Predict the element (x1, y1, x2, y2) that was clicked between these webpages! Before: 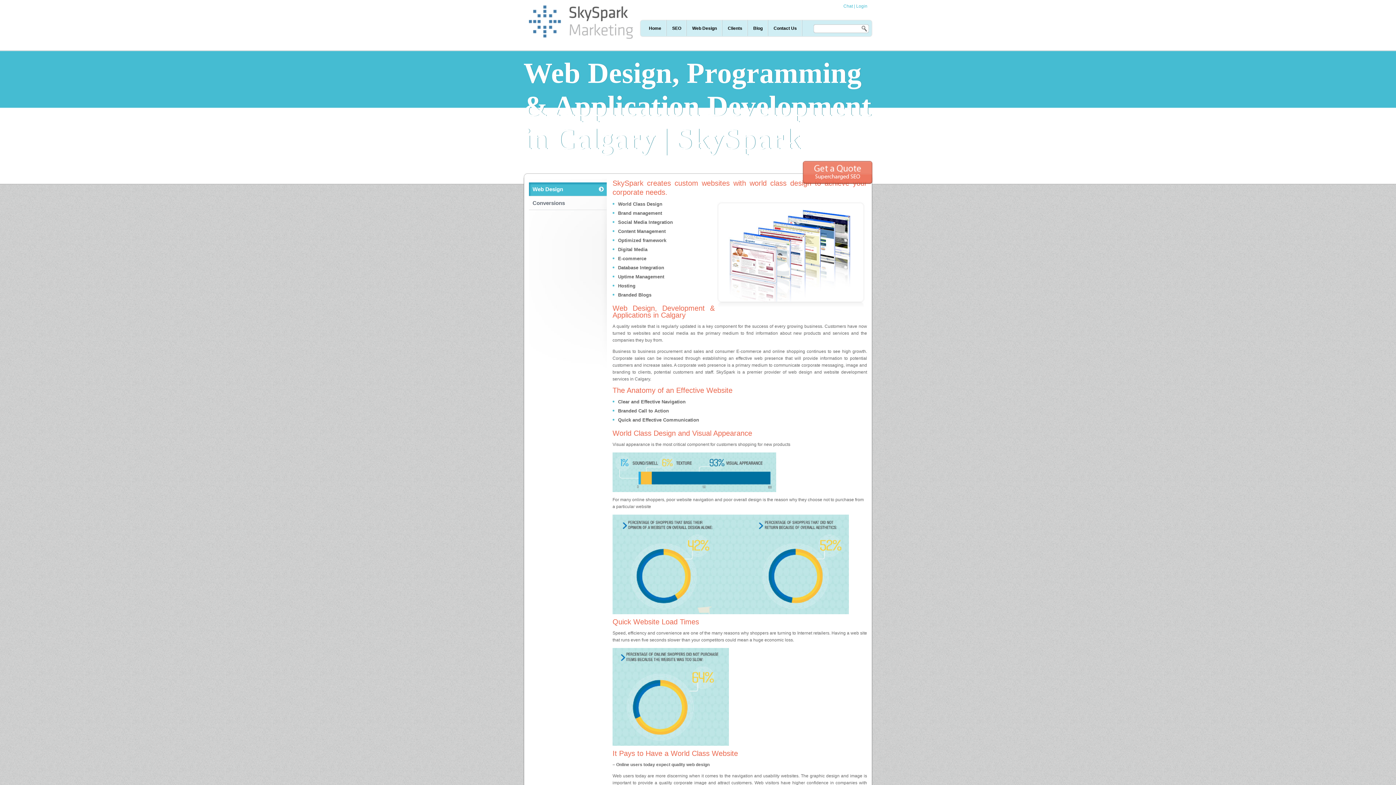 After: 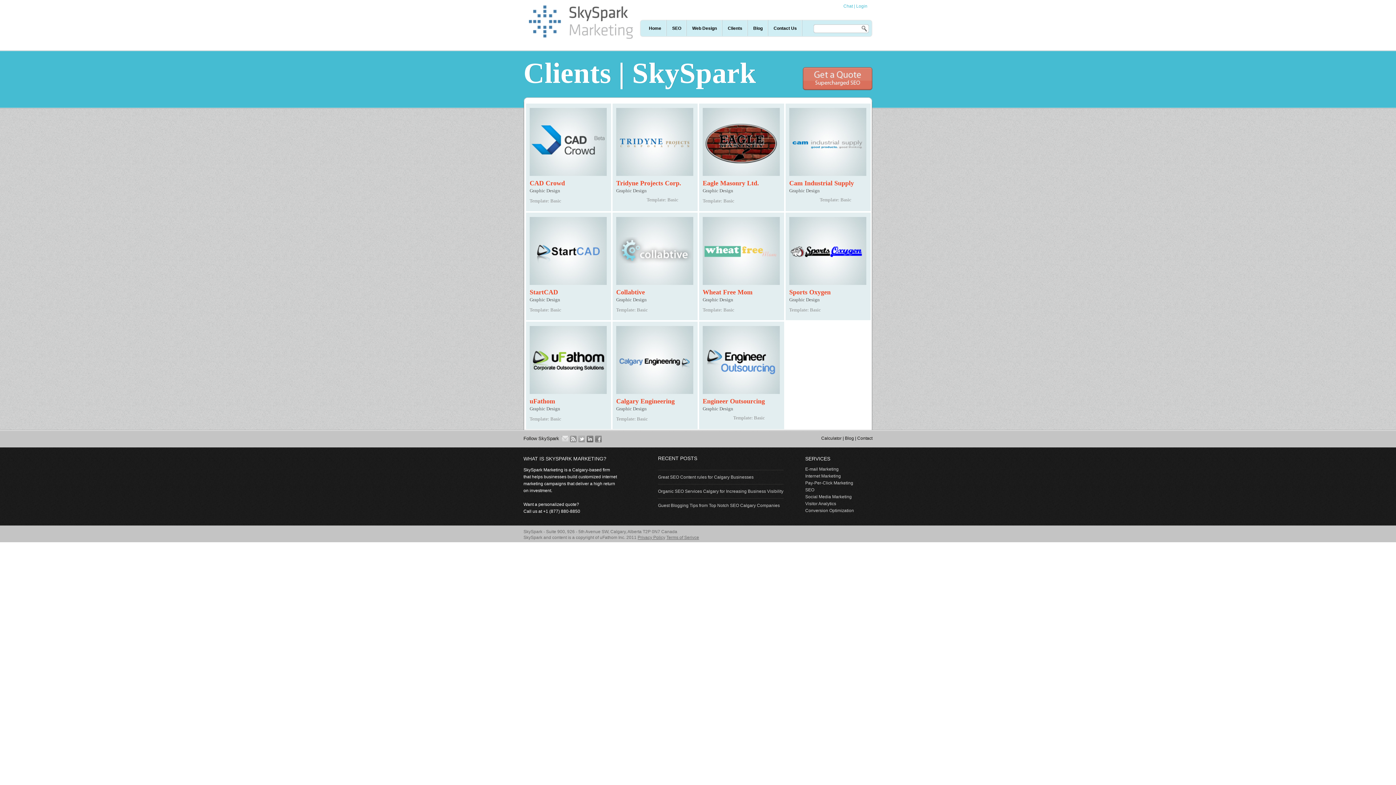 Action: bbox: (722, 19, 748, 36) label: Clients